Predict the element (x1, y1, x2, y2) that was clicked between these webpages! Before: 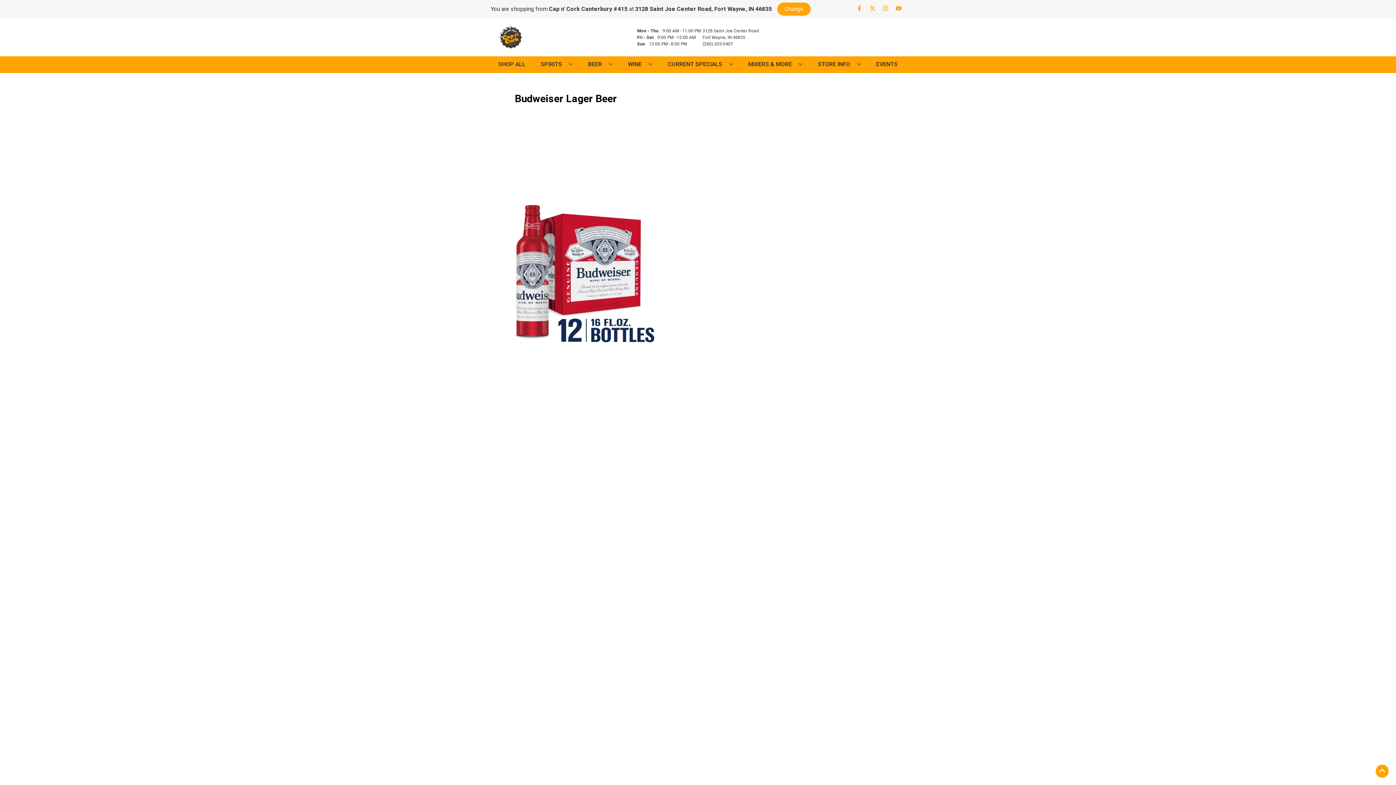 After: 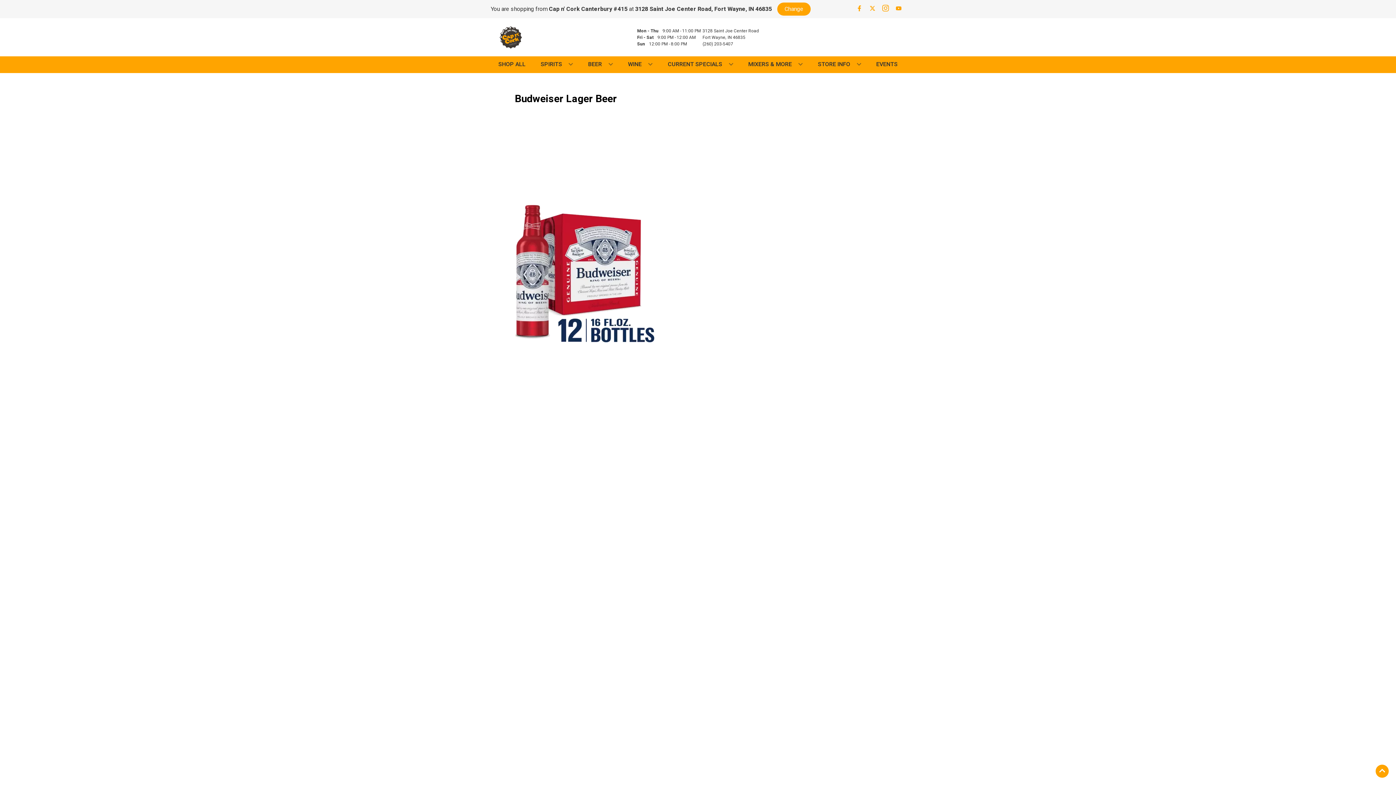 Action: label: Opens instagram in a new tab bbox: (879, 5, 892, 12)